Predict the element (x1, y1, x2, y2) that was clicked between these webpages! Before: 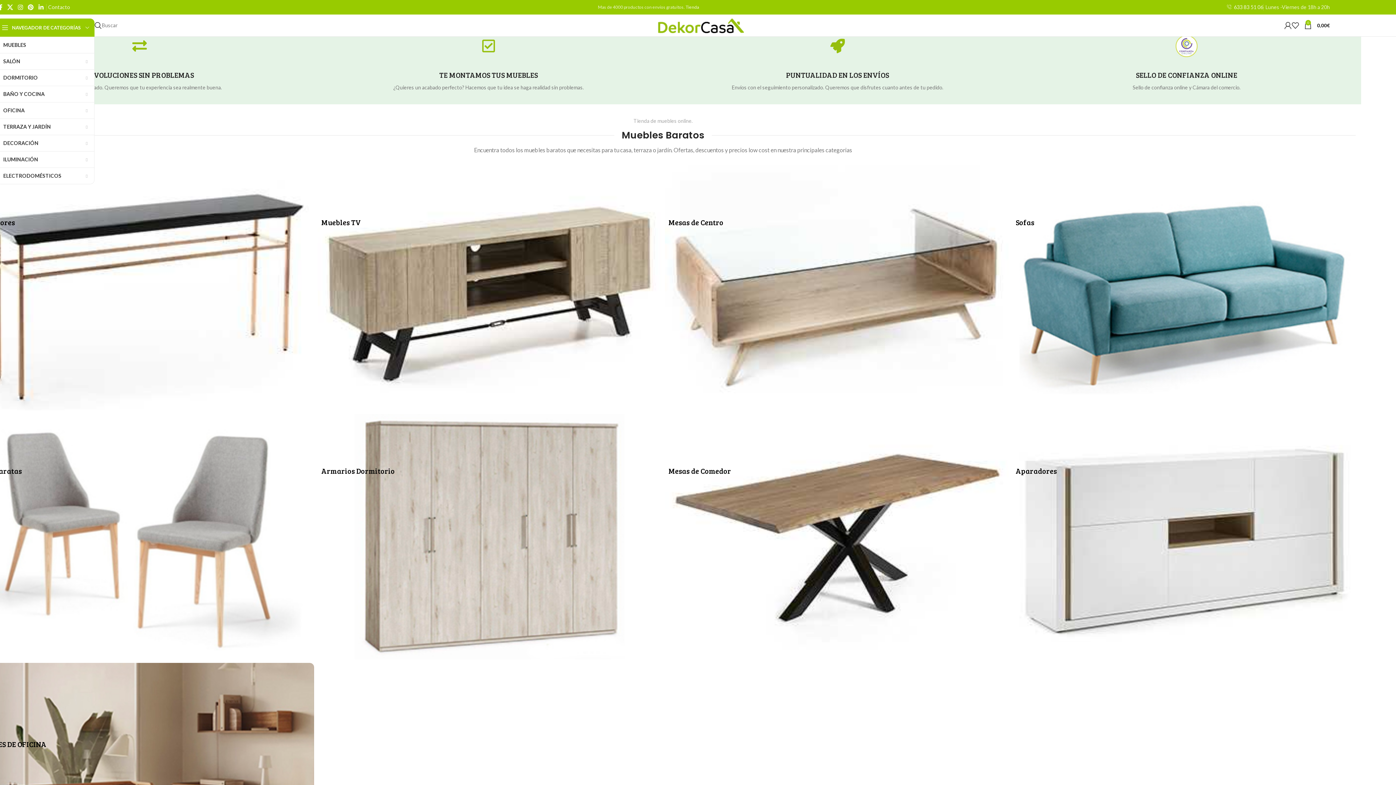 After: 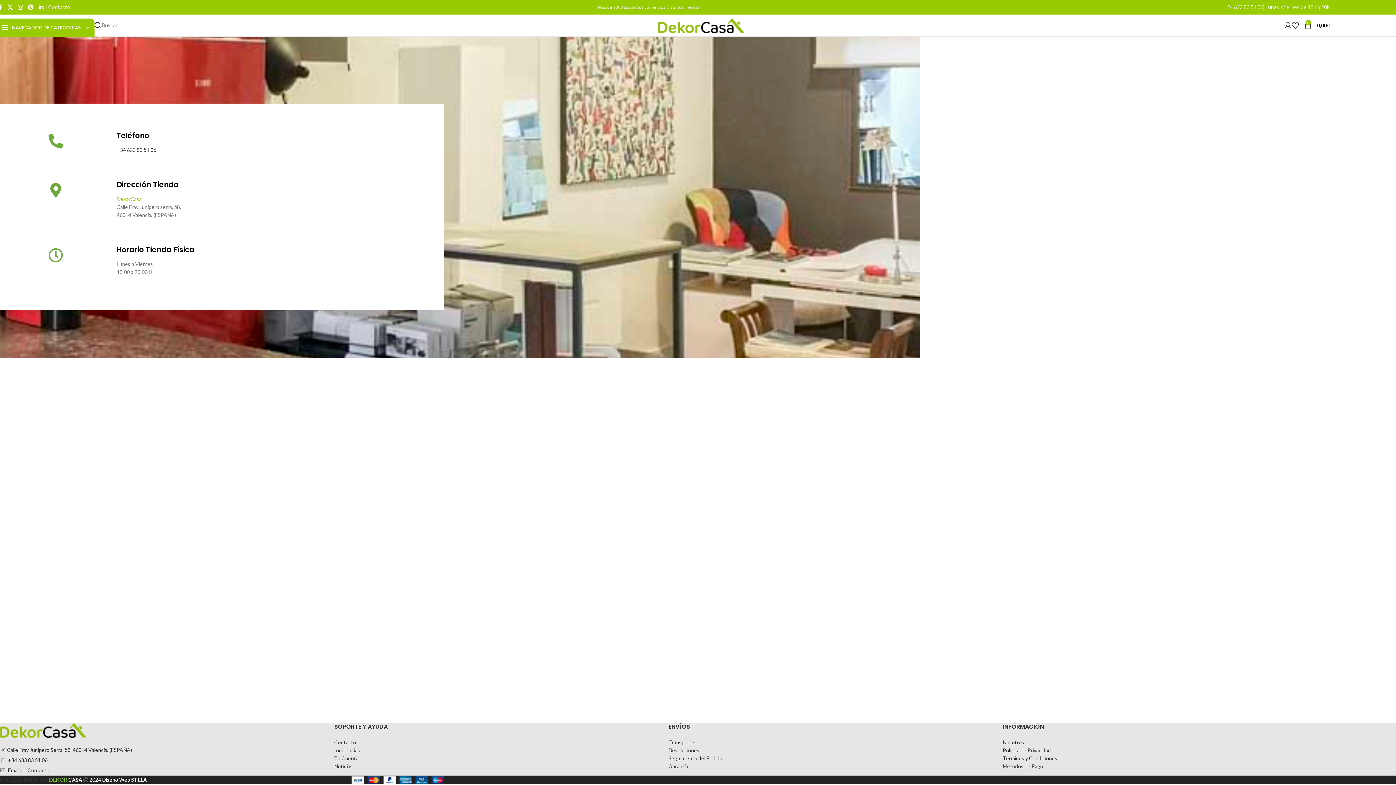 Action: bbox: (48, 4, 70, 10) label: Contacto